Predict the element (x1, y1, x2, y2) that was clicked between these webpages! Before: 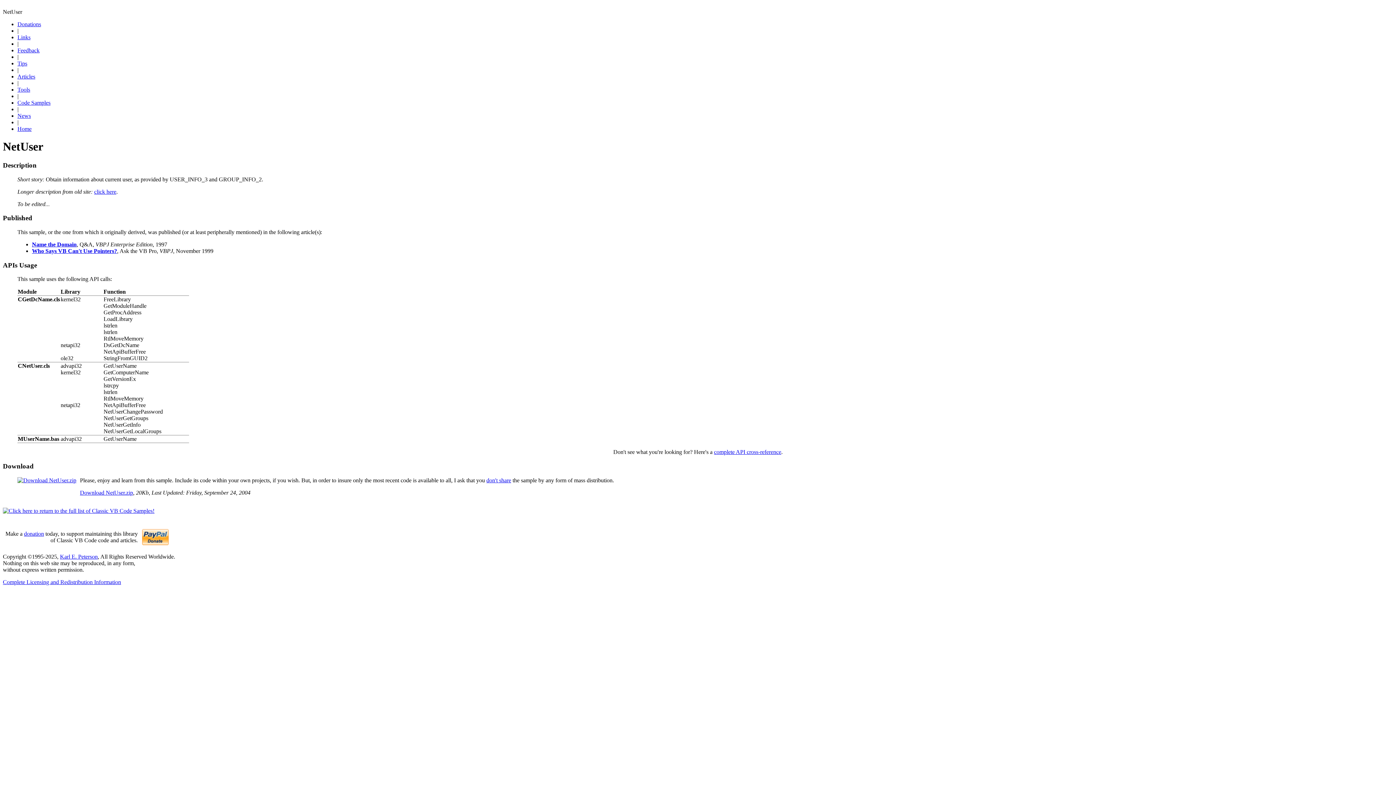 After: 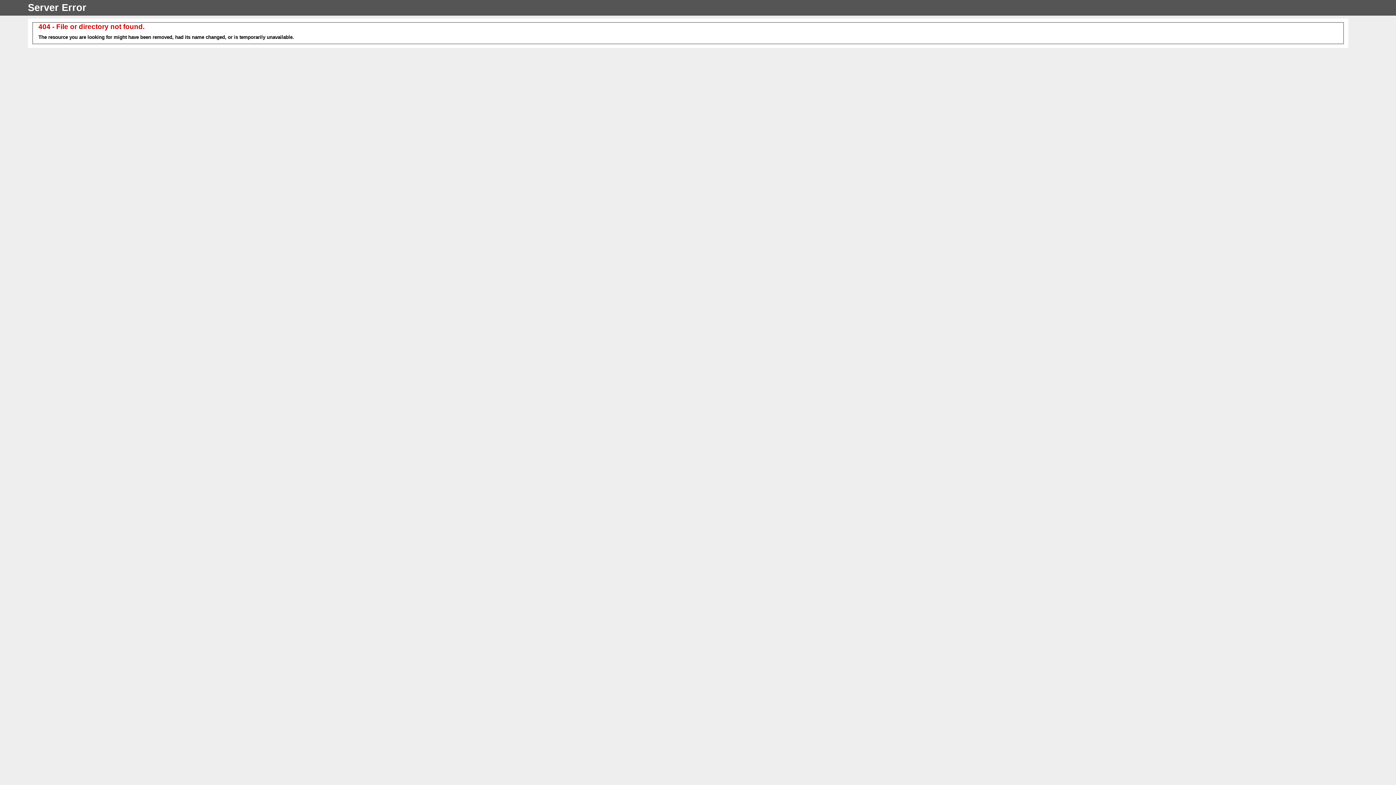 Action: bbox: (2, 579, 121, 585) label: Complete Licensing and Redistribution Information